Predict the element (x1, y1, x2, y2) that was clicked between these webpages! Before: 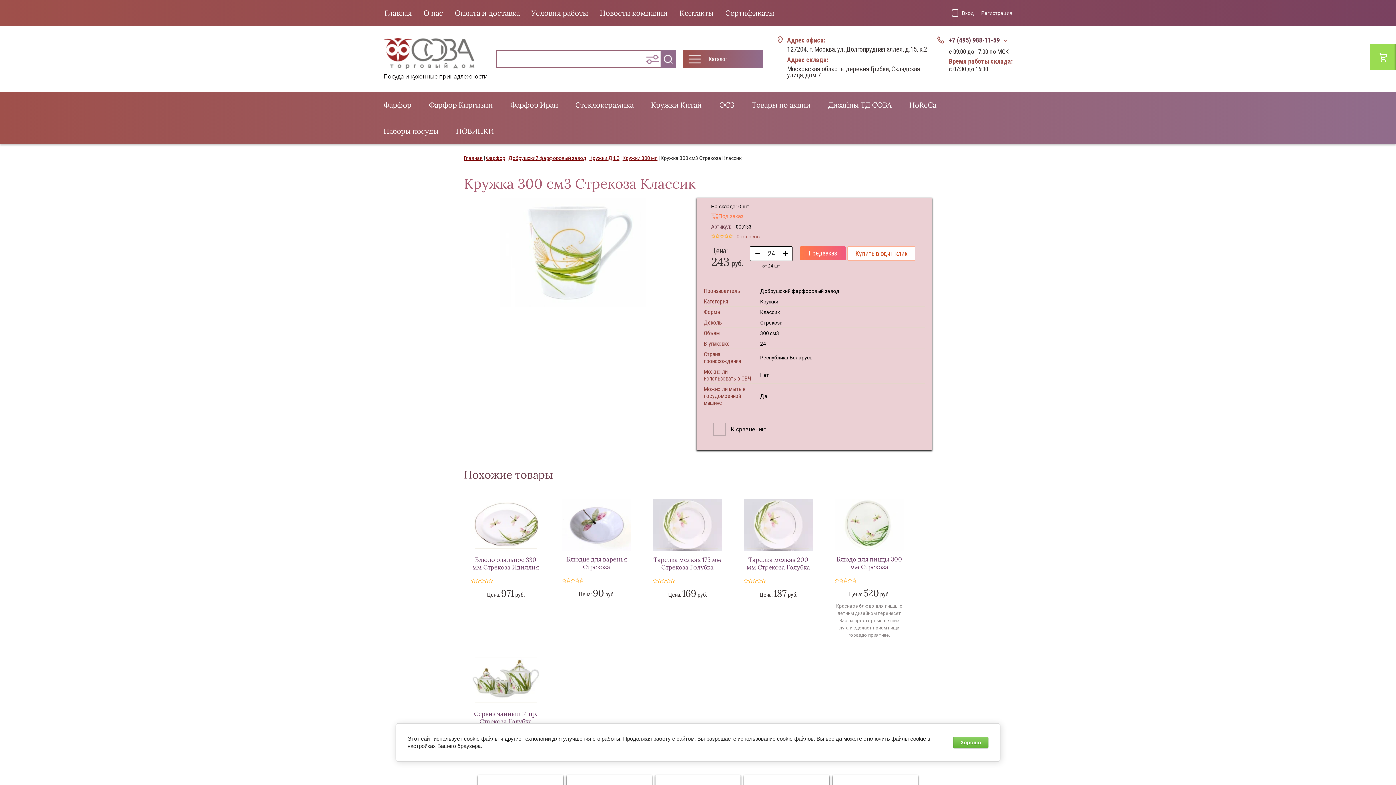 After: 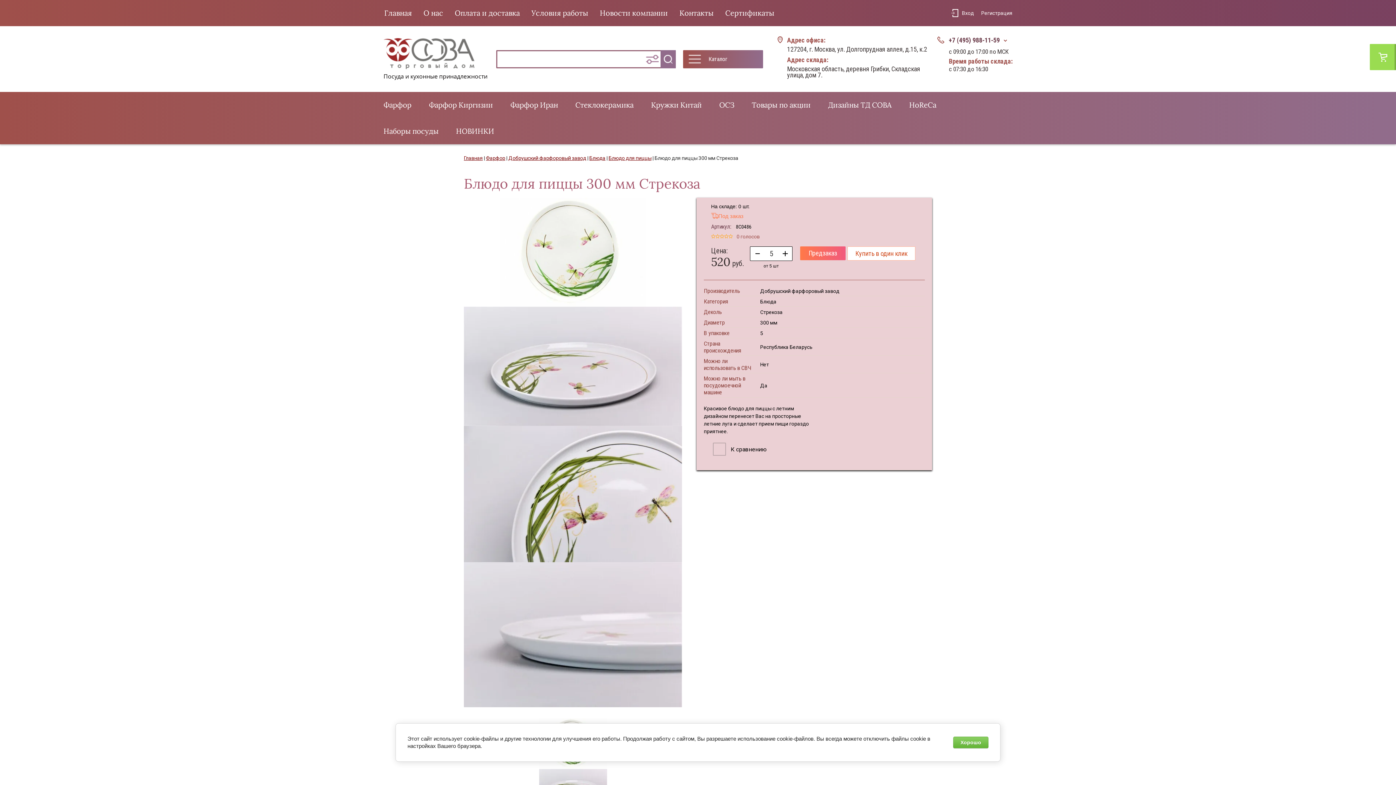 Action: label: Блюдо для пиццы 300 мм Стрекоза bbox: (836, 556, 902, 571)